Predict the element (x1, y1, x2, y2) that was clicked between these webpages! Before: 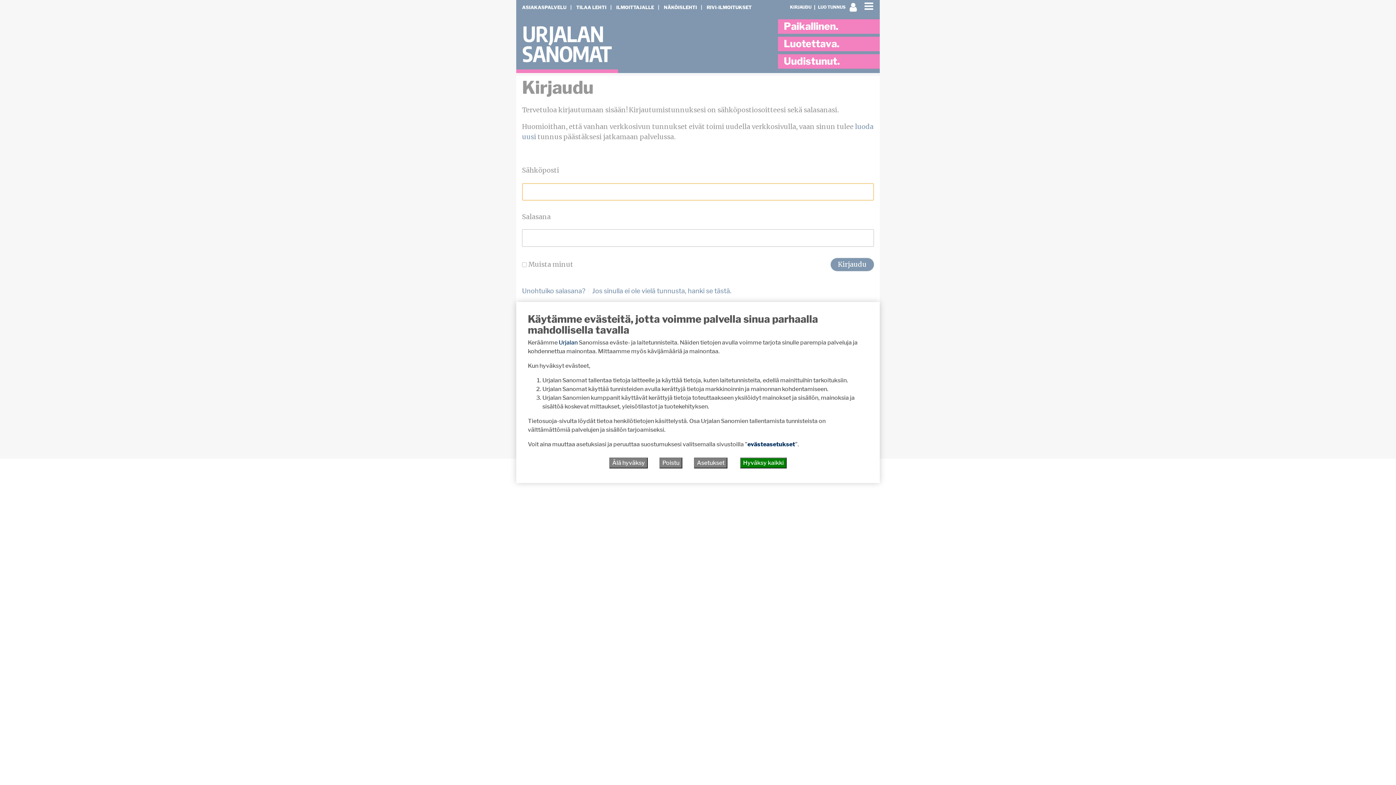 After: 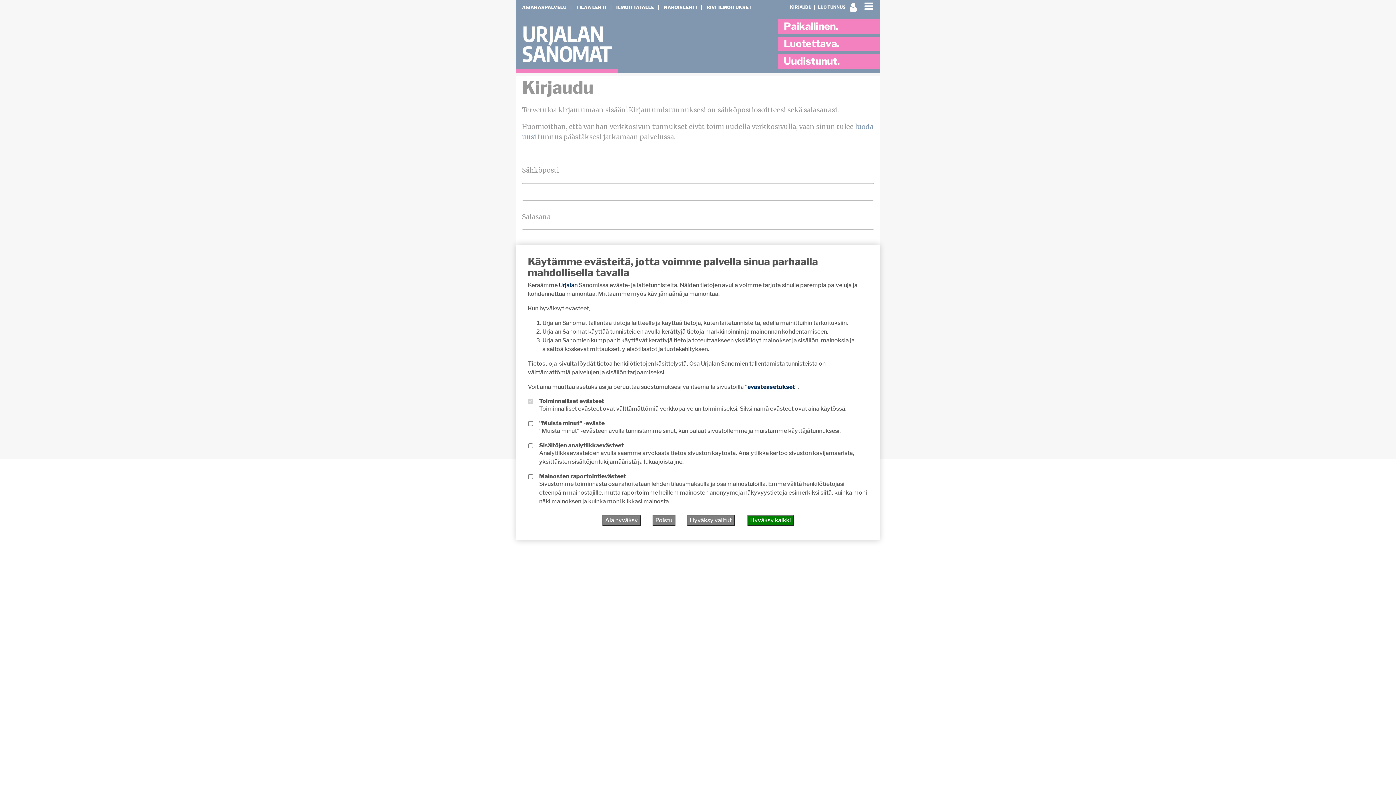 Action: label: Asetukset bbox: (694, 457, 727, 468)